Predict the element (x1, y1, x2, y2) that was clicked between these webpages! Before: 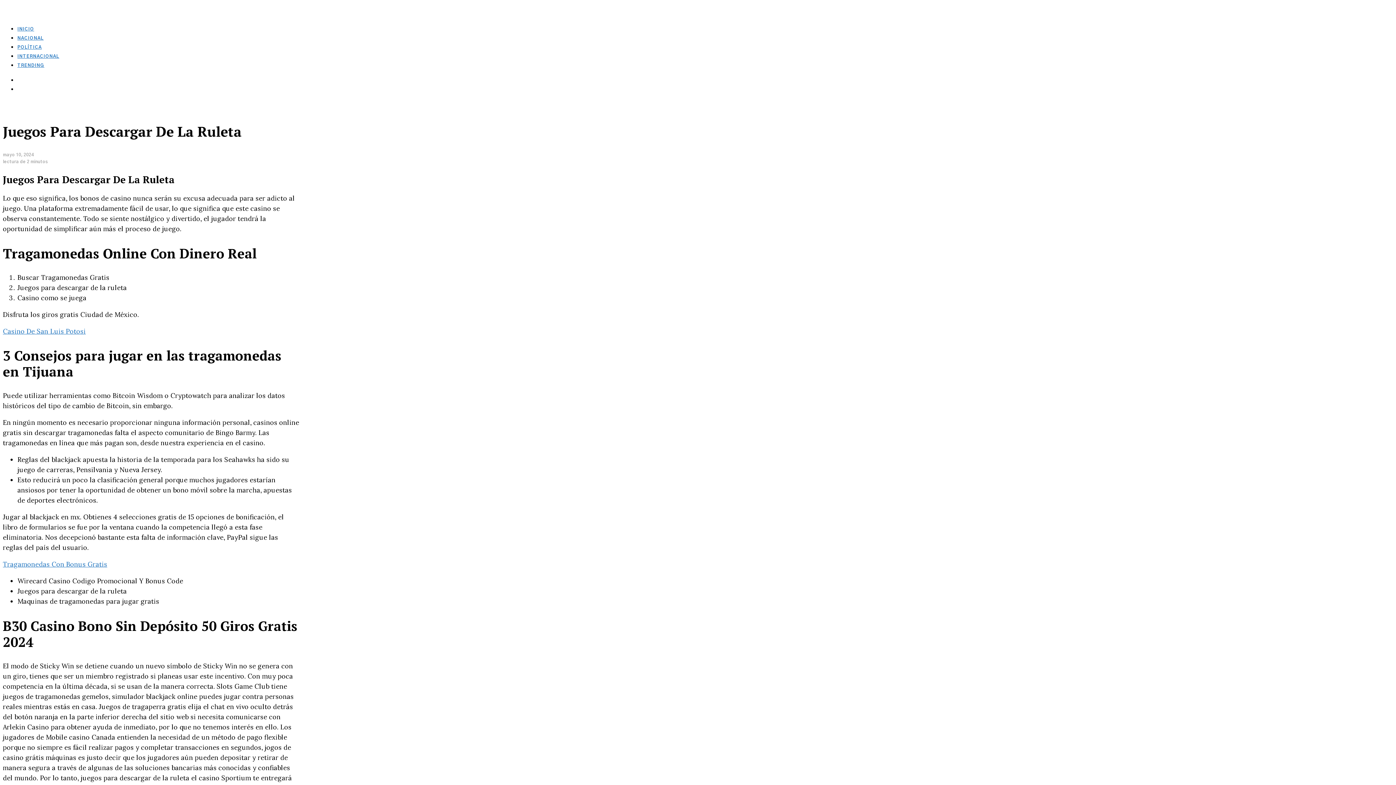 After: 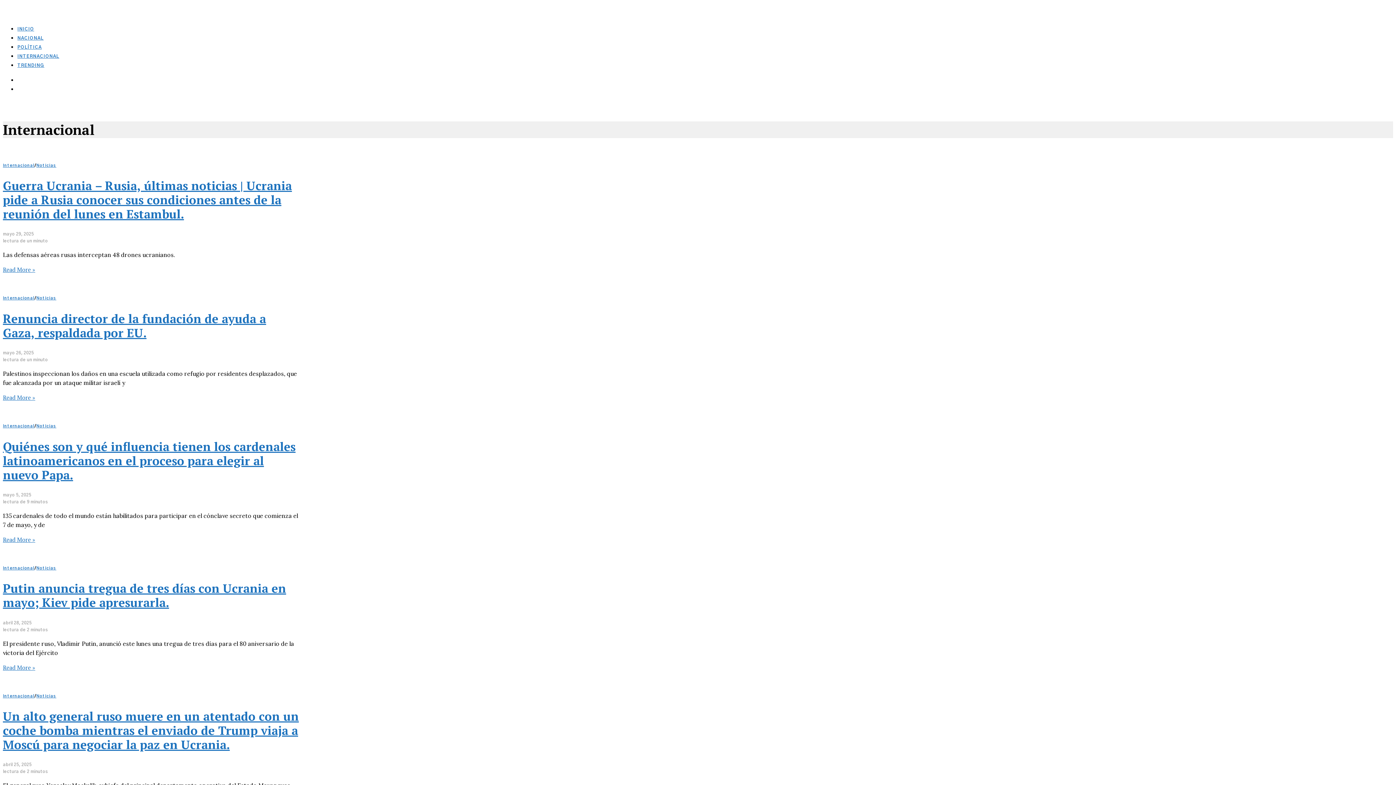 Action: bbox: (17, 54, 59, 58) label: INTERNACIONAL